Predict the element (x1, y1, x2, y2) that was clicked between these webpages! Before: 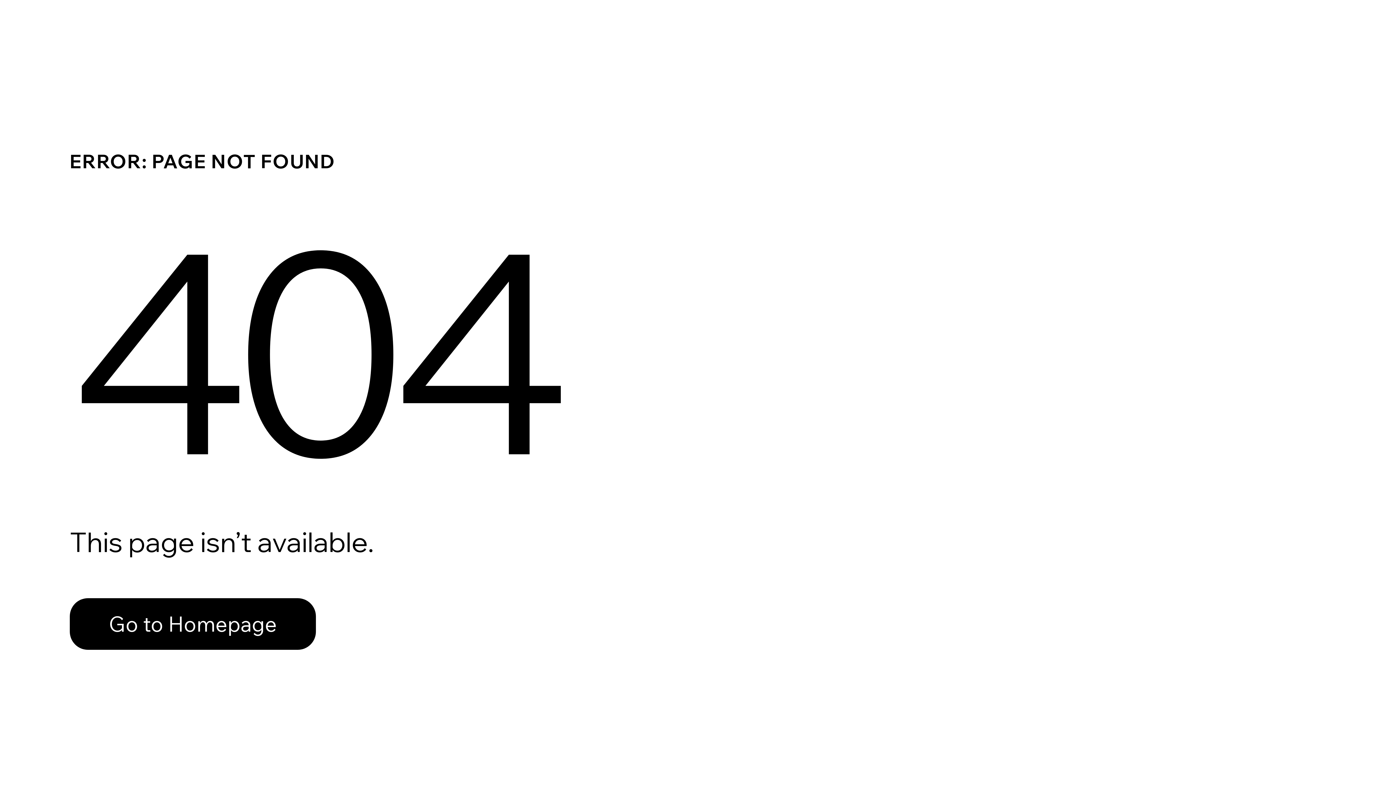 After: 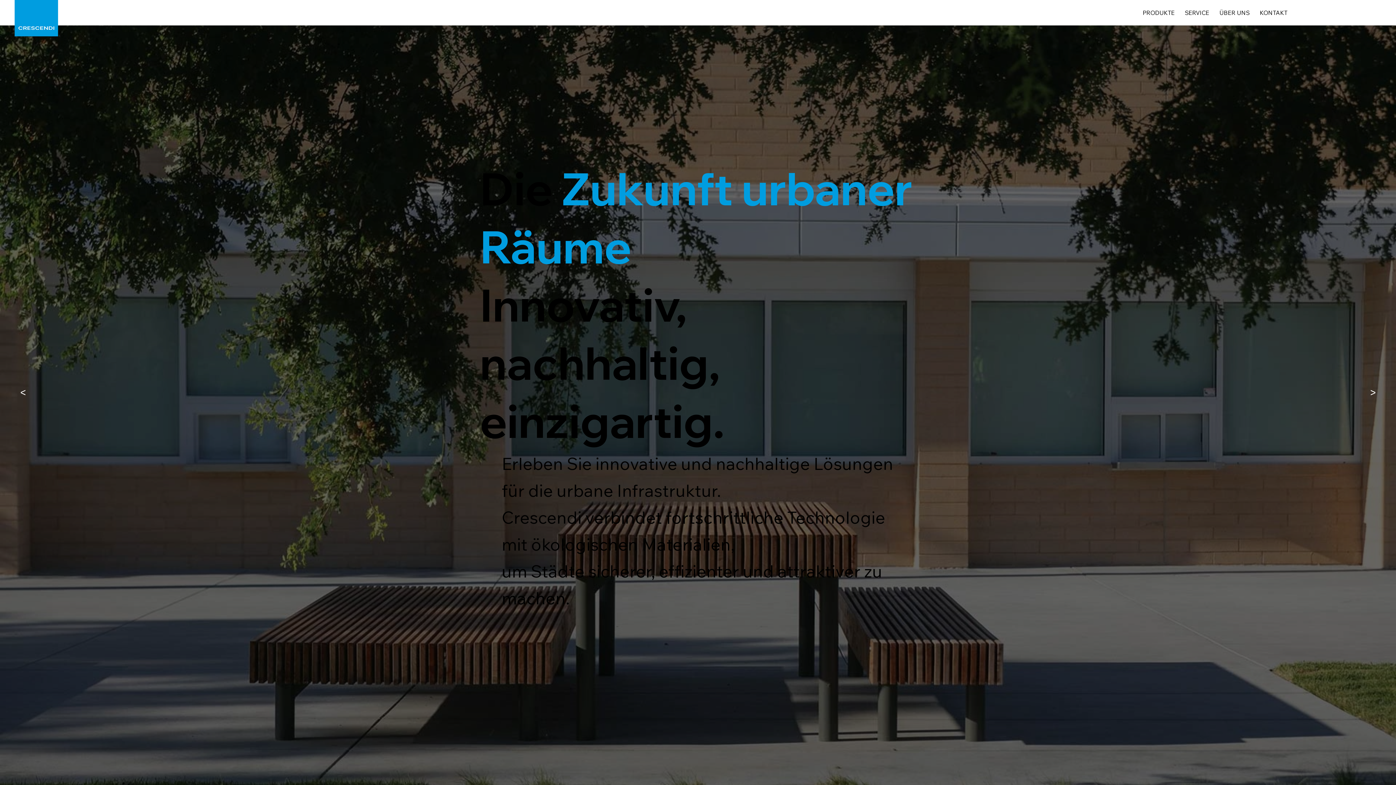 Action: bbox: (69, 582, 768, 659) label: Go to Homepage